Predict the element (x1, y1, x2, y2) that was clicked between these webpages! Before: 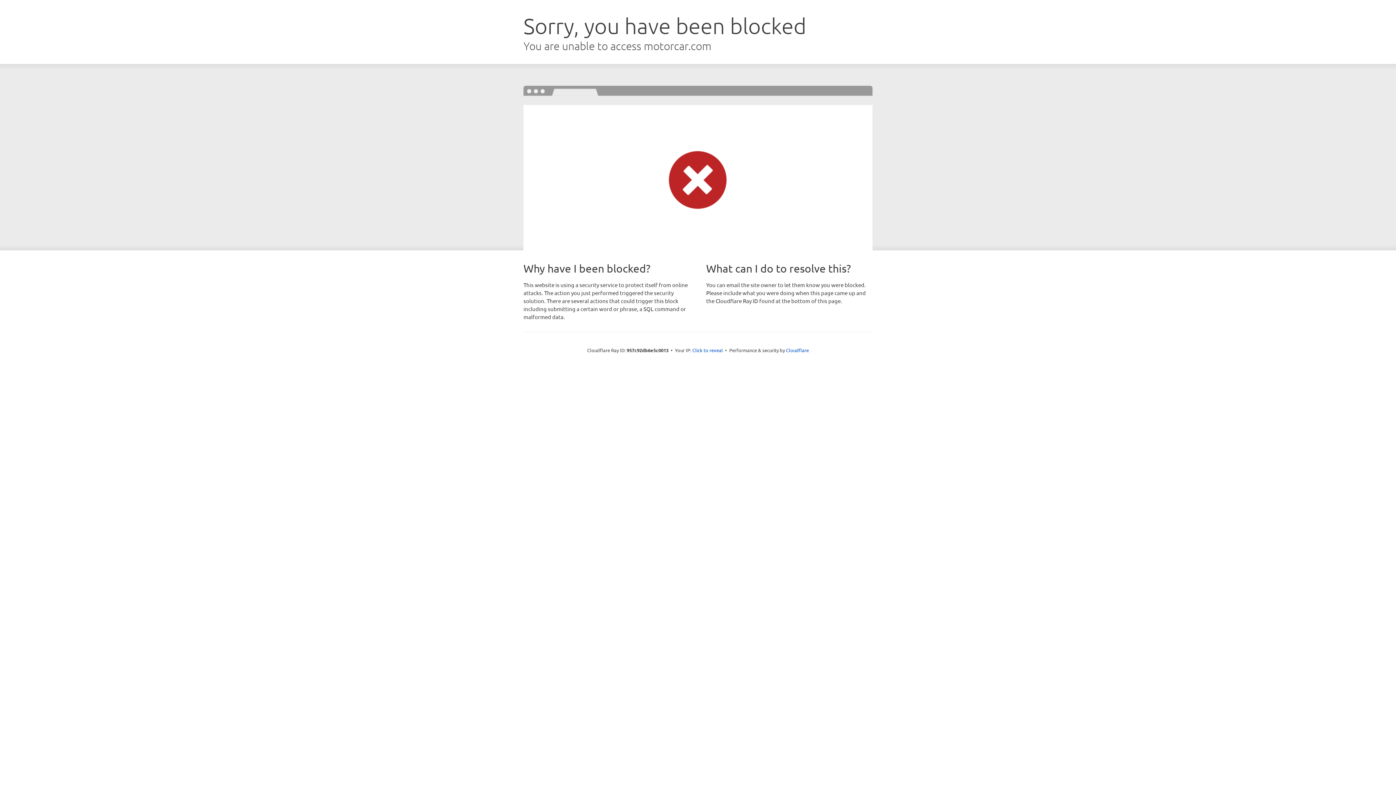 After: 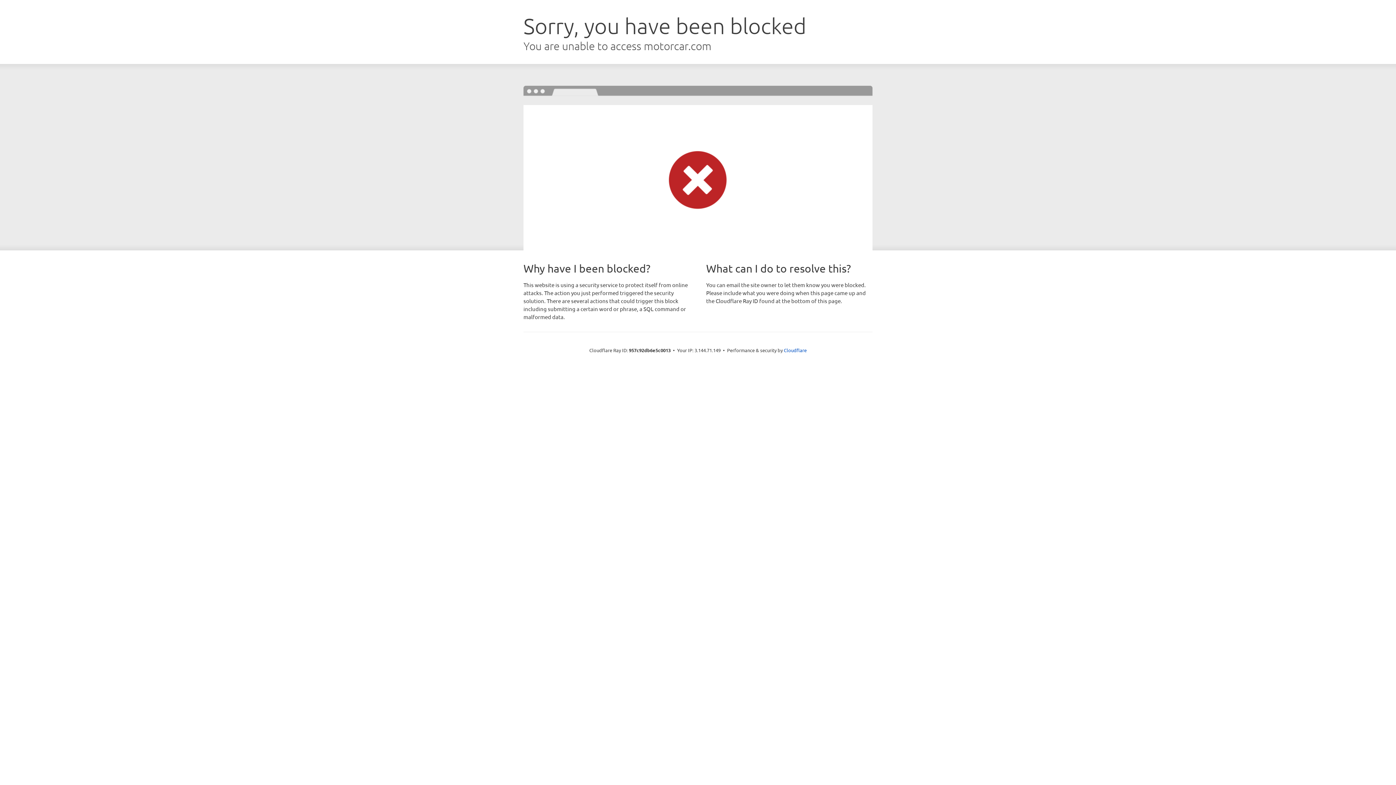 Action: label: Click to reveal bbox: (692, 346, 723, 353)